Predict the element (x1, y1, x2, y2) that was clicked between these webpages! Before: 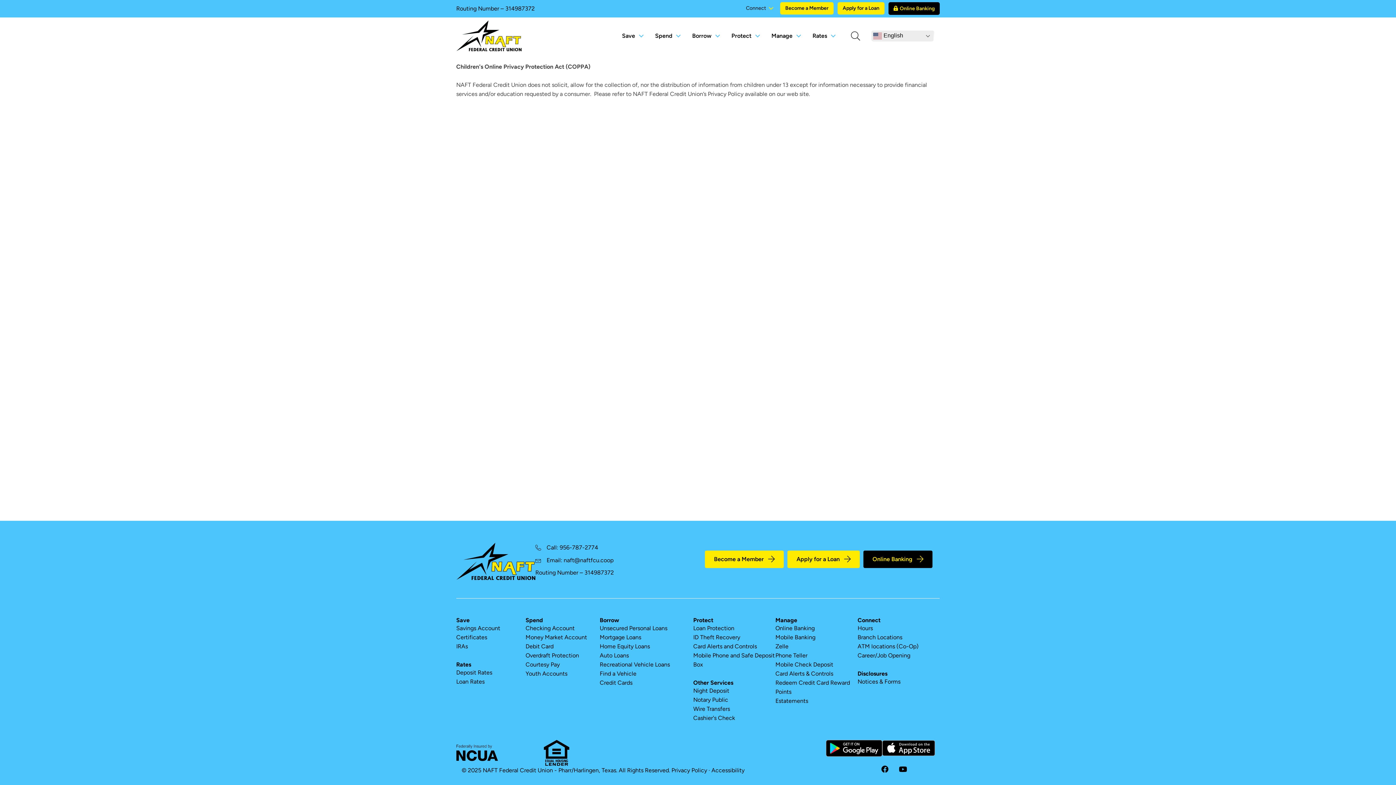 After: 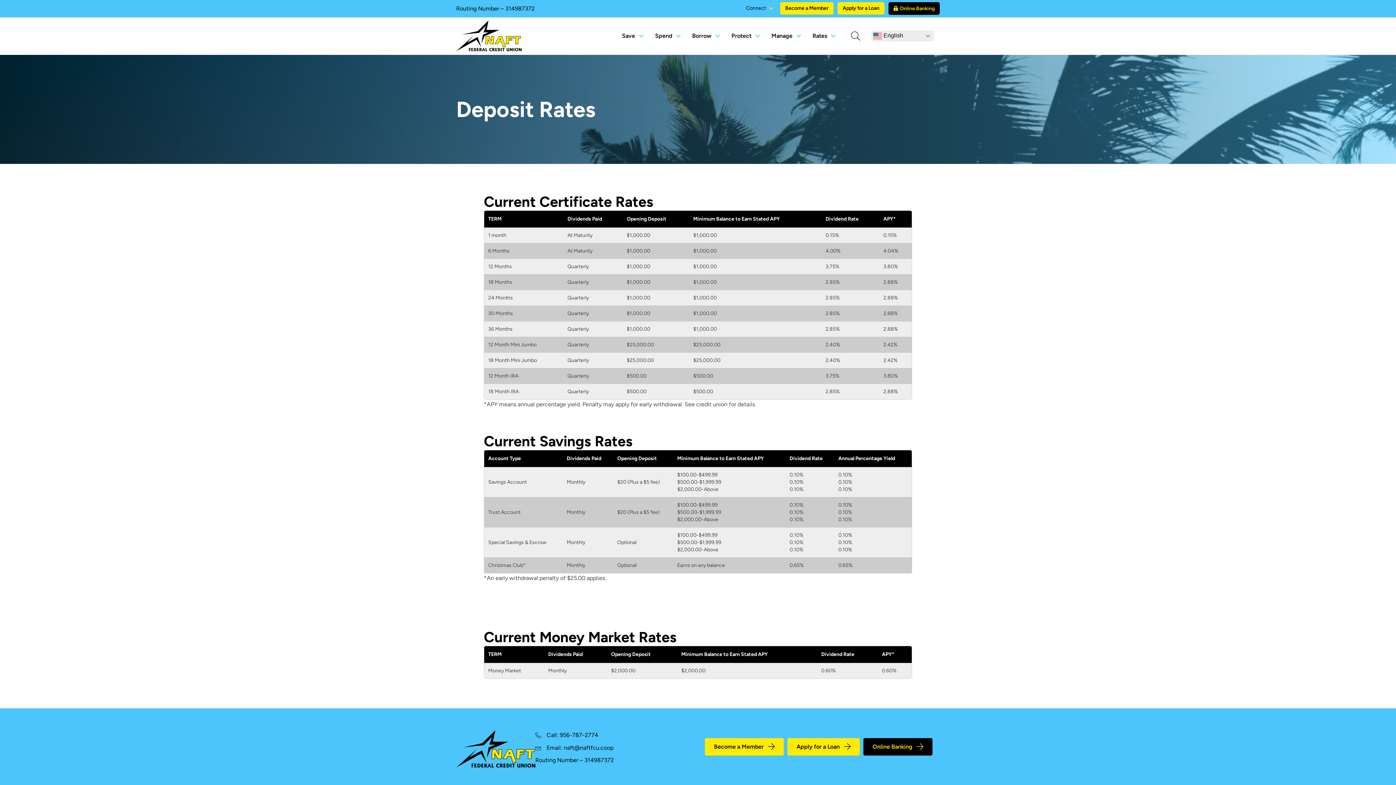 Action: bbox: (456, 669, 492, 676) label: Deposit Rates